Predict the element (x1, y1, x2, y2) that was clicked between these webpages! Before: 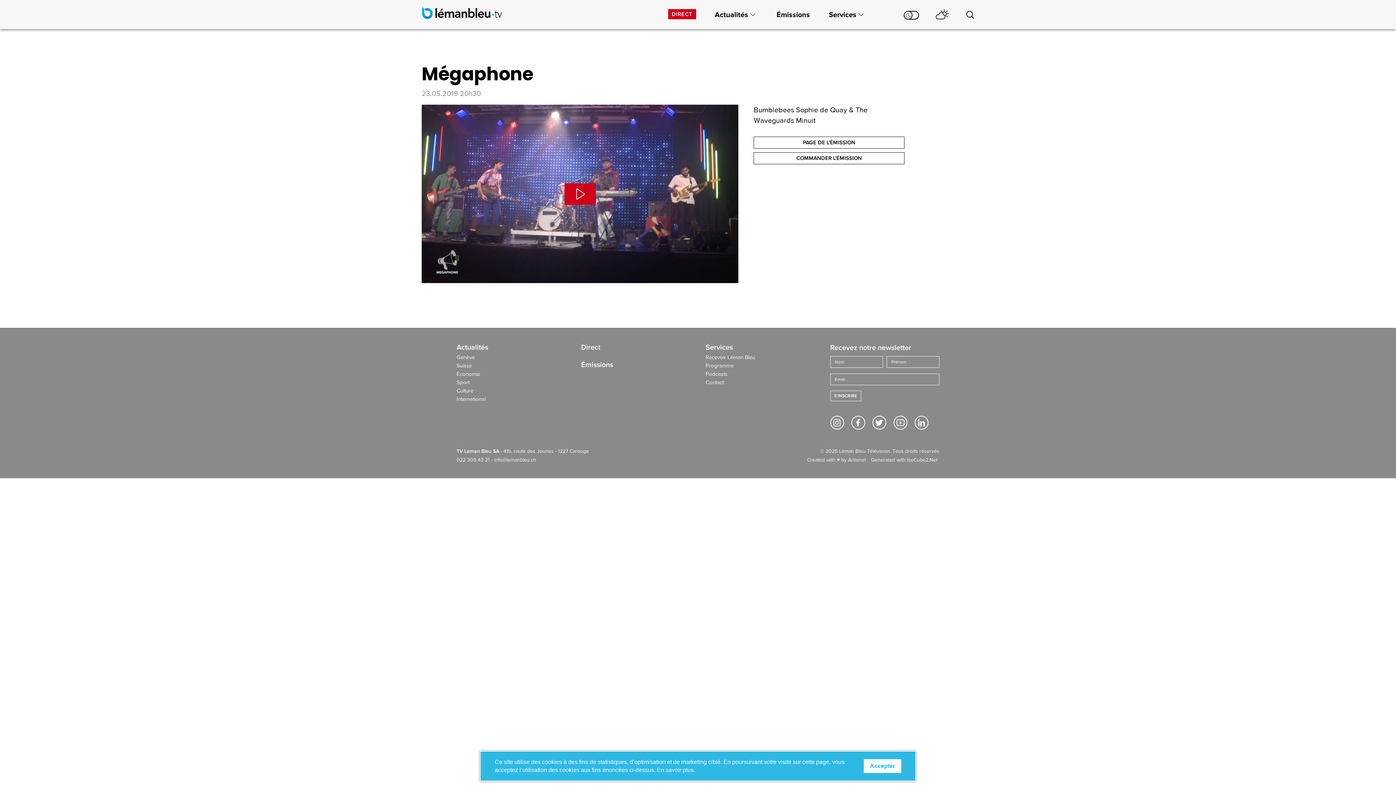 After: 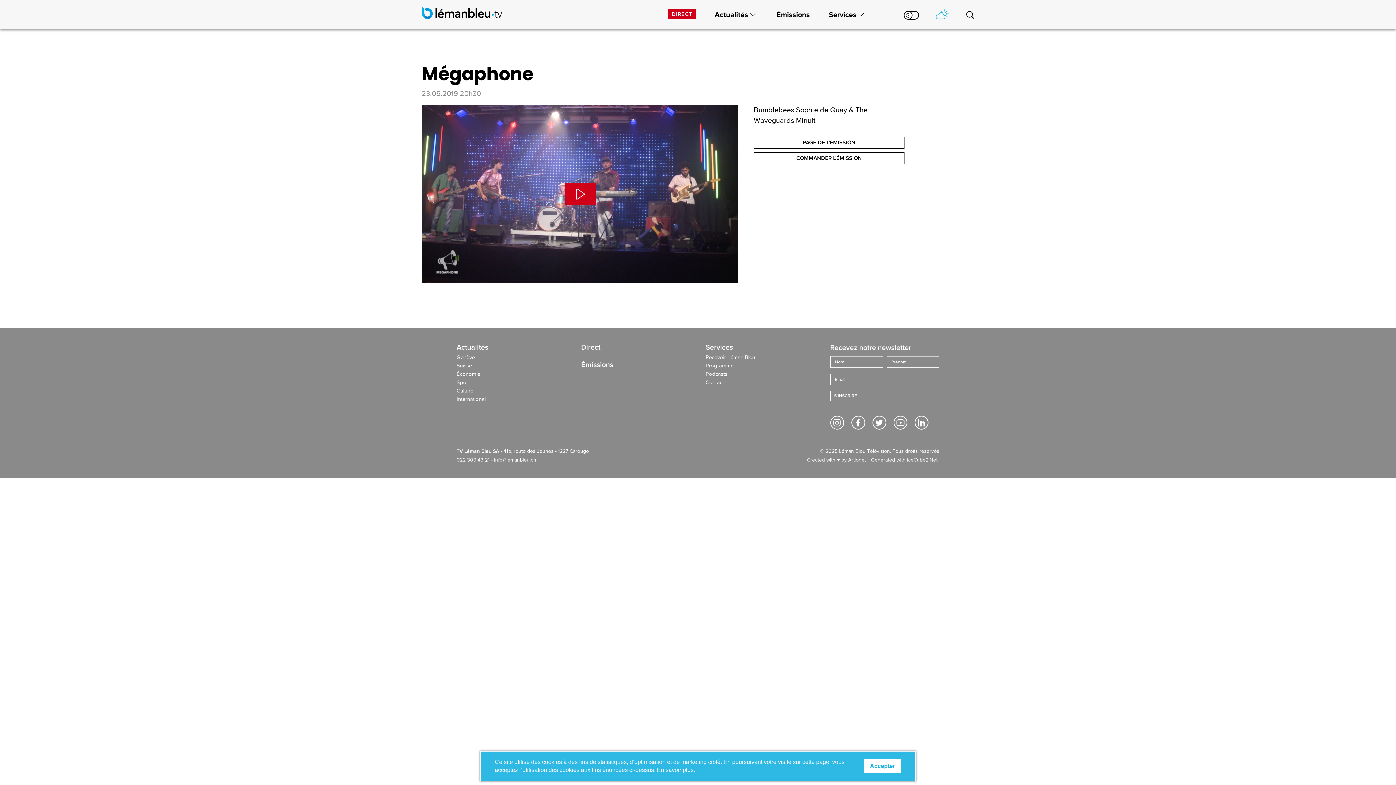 Action: bbox: (932, 12, 953, 21)